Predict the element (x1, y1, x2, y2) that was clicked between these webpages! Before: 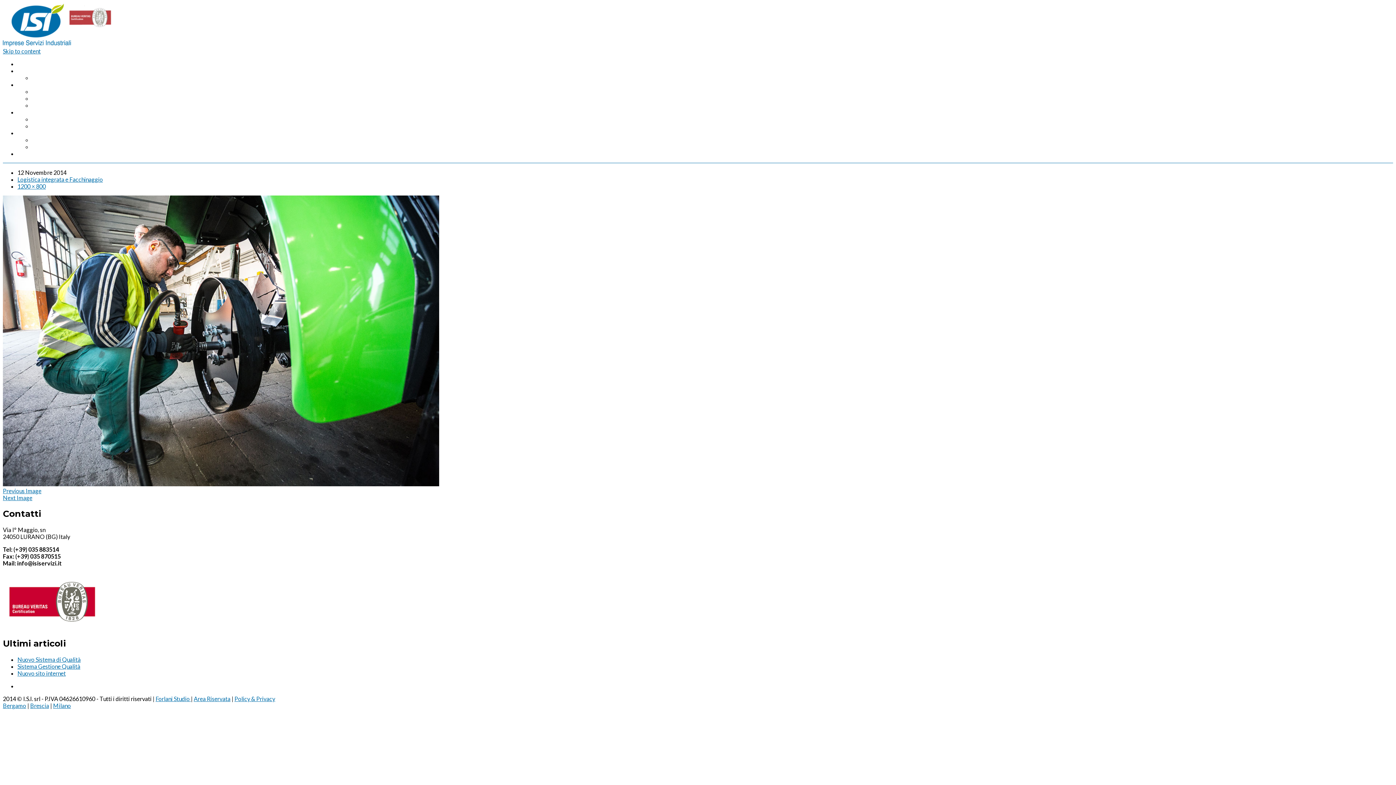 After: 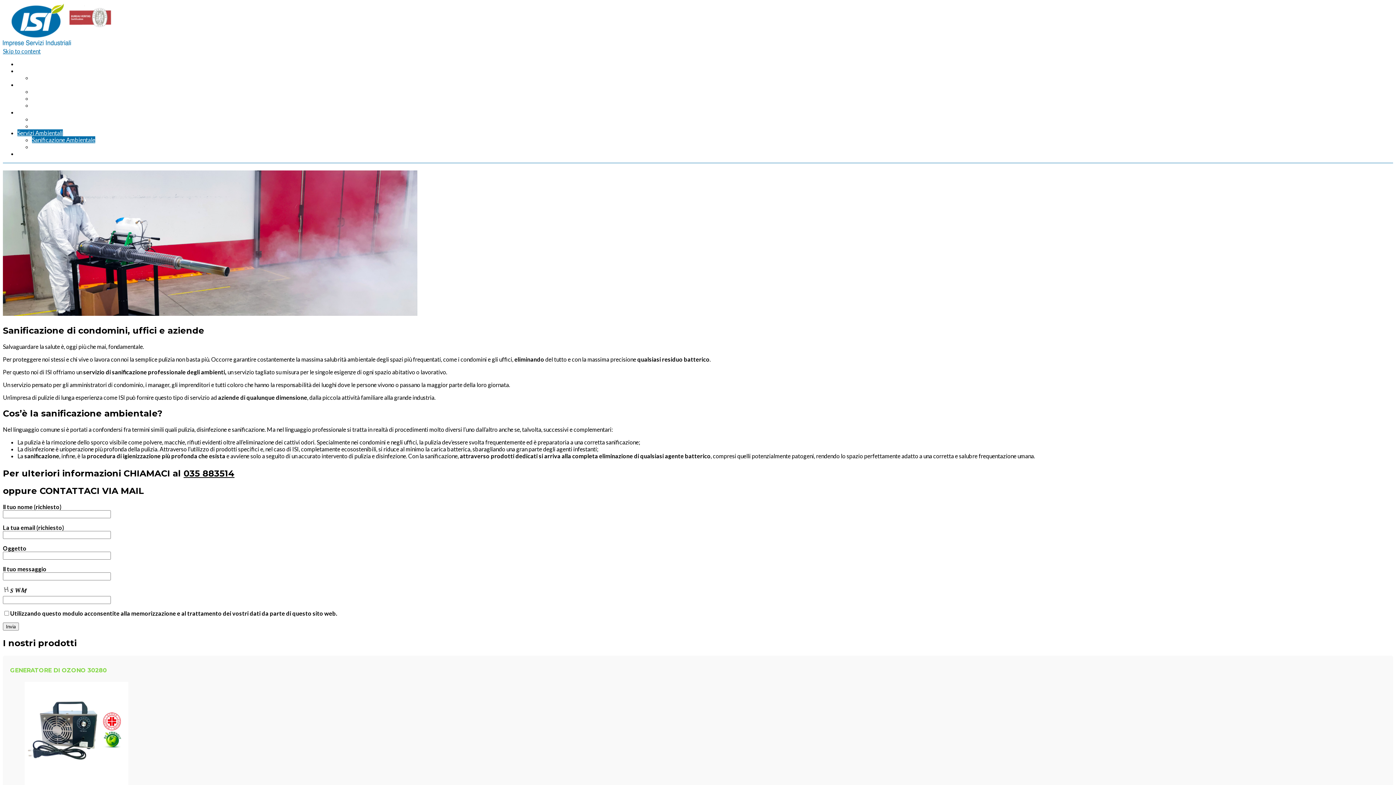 Action: label: Sanificazione Ambientale bbox: (32, 136, 95, 143)